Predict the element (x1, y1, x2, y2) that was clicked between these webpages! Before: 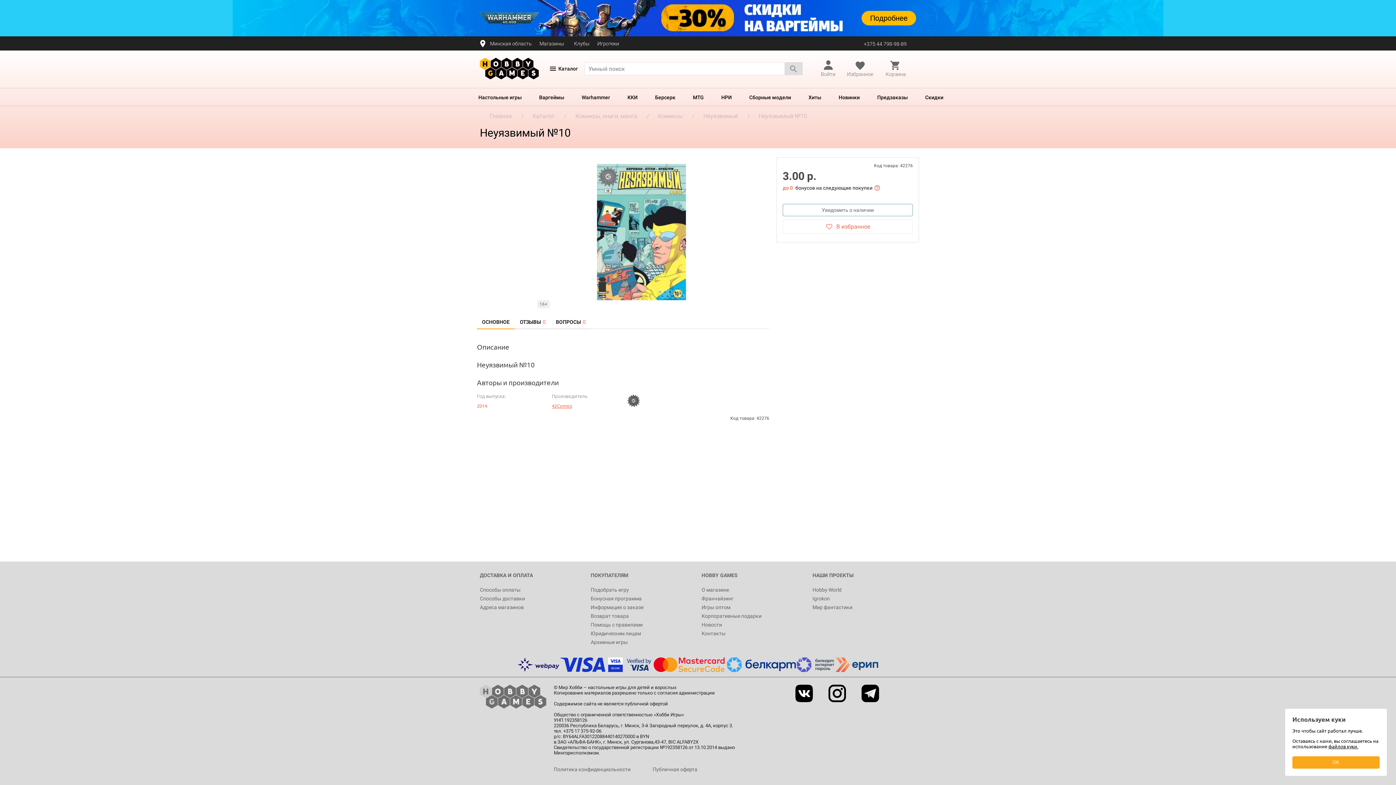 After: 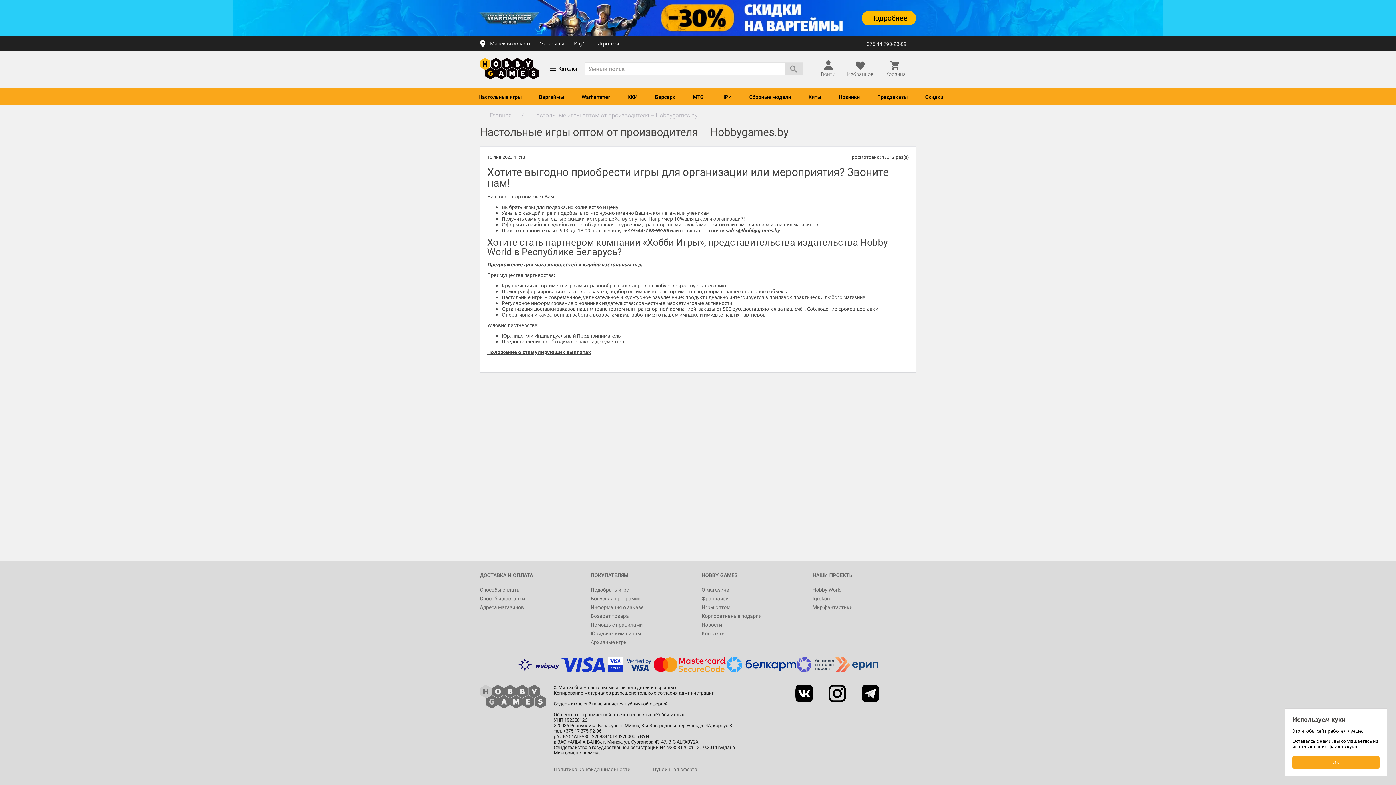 Action: bbox: (701, 604, 730, 610) label: Игры оптом